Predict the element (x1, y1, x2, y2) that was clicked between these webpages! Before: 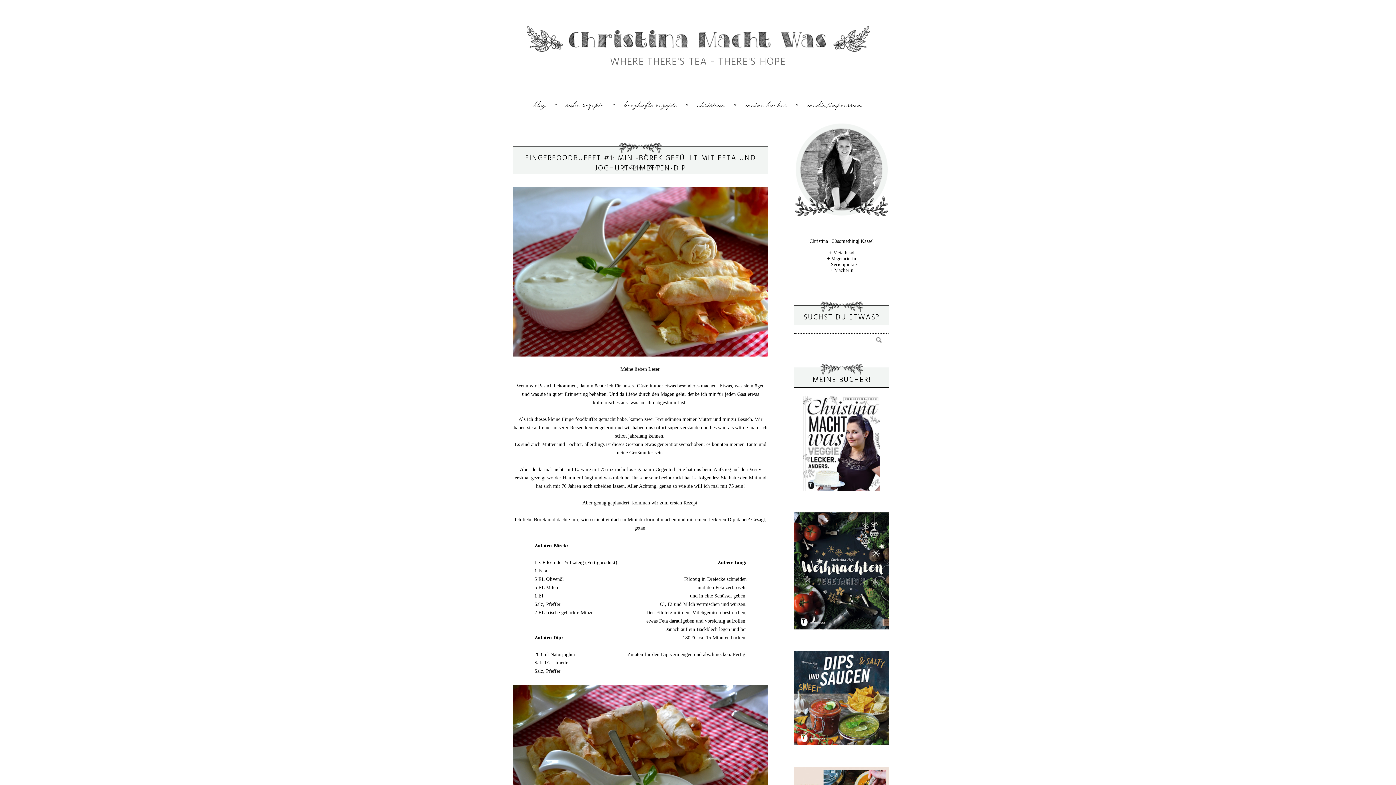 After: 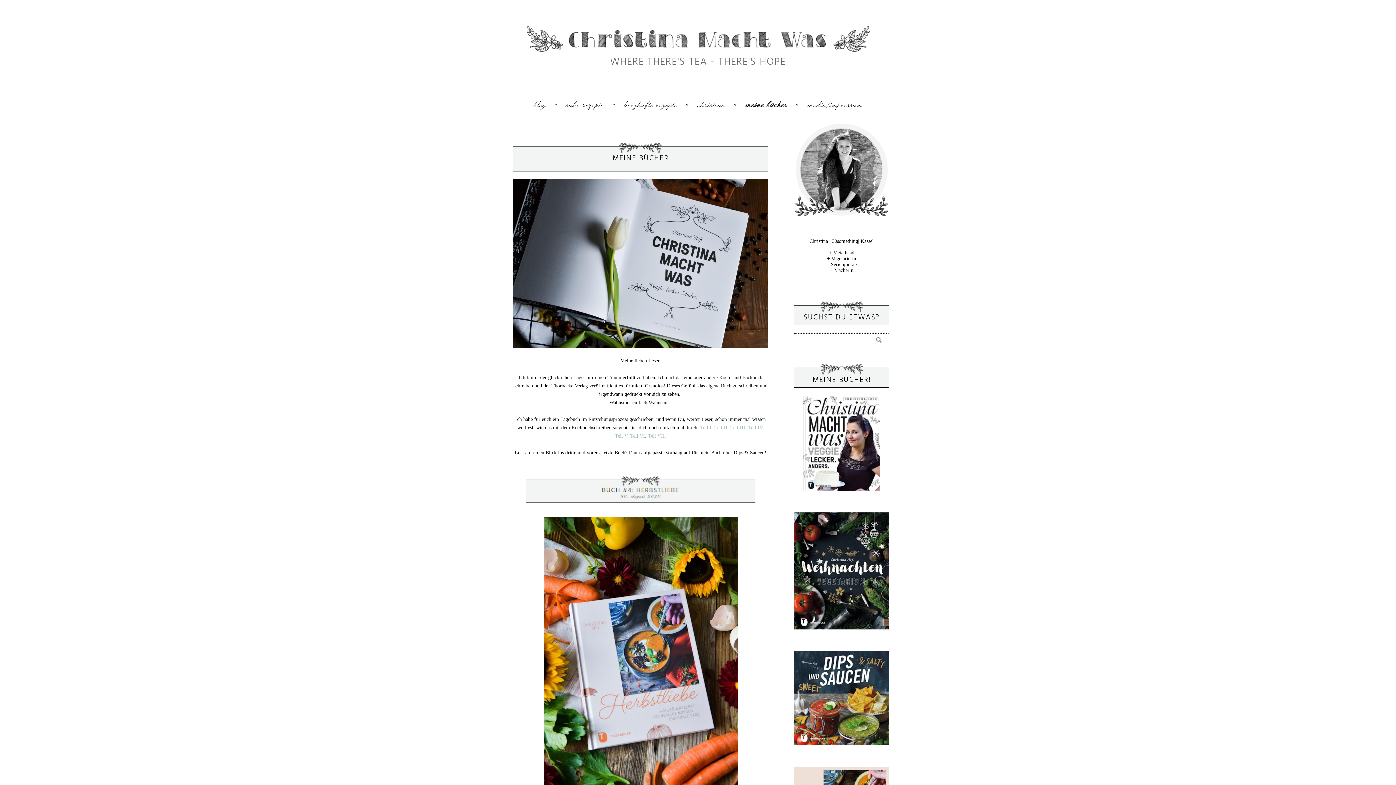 Action: bbox: (738, 100, 794, 111) label: meine bücher